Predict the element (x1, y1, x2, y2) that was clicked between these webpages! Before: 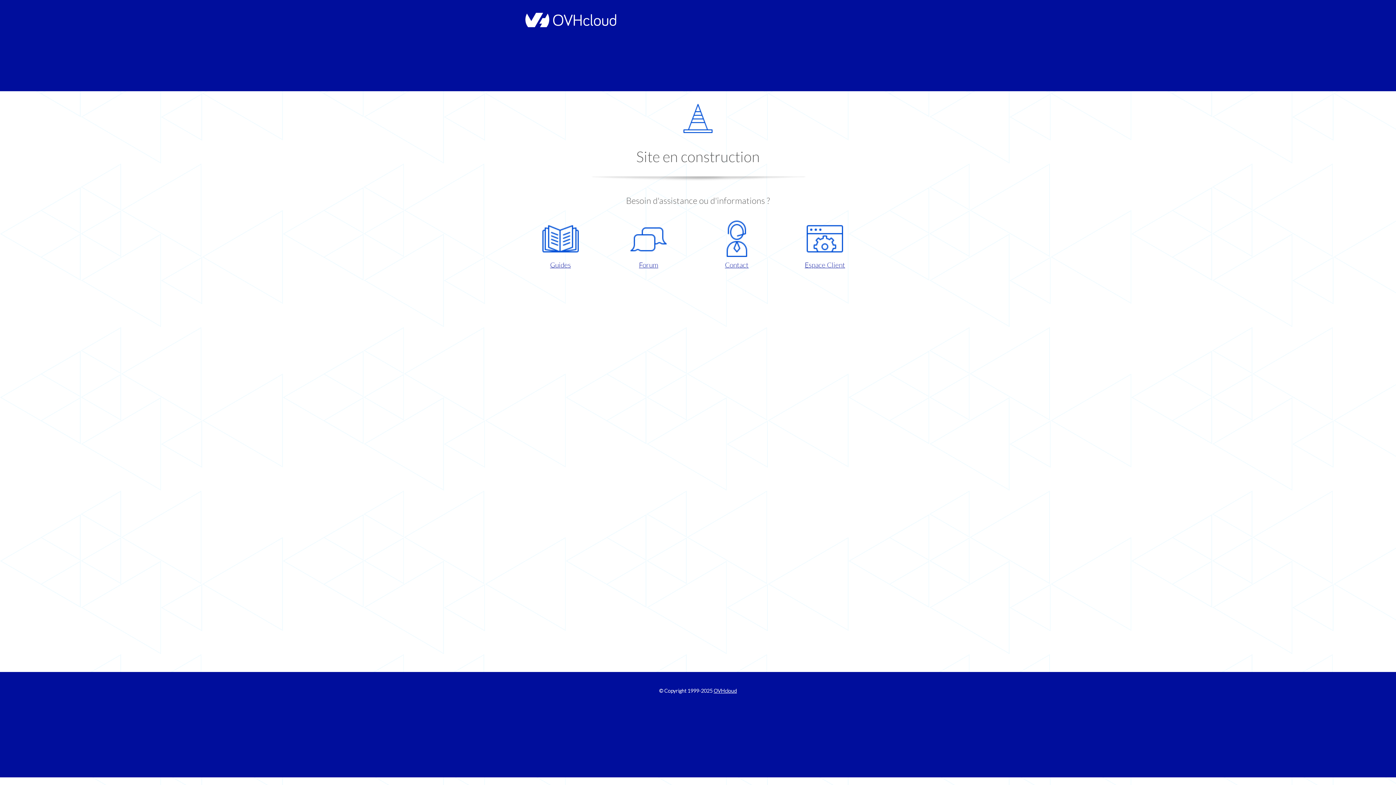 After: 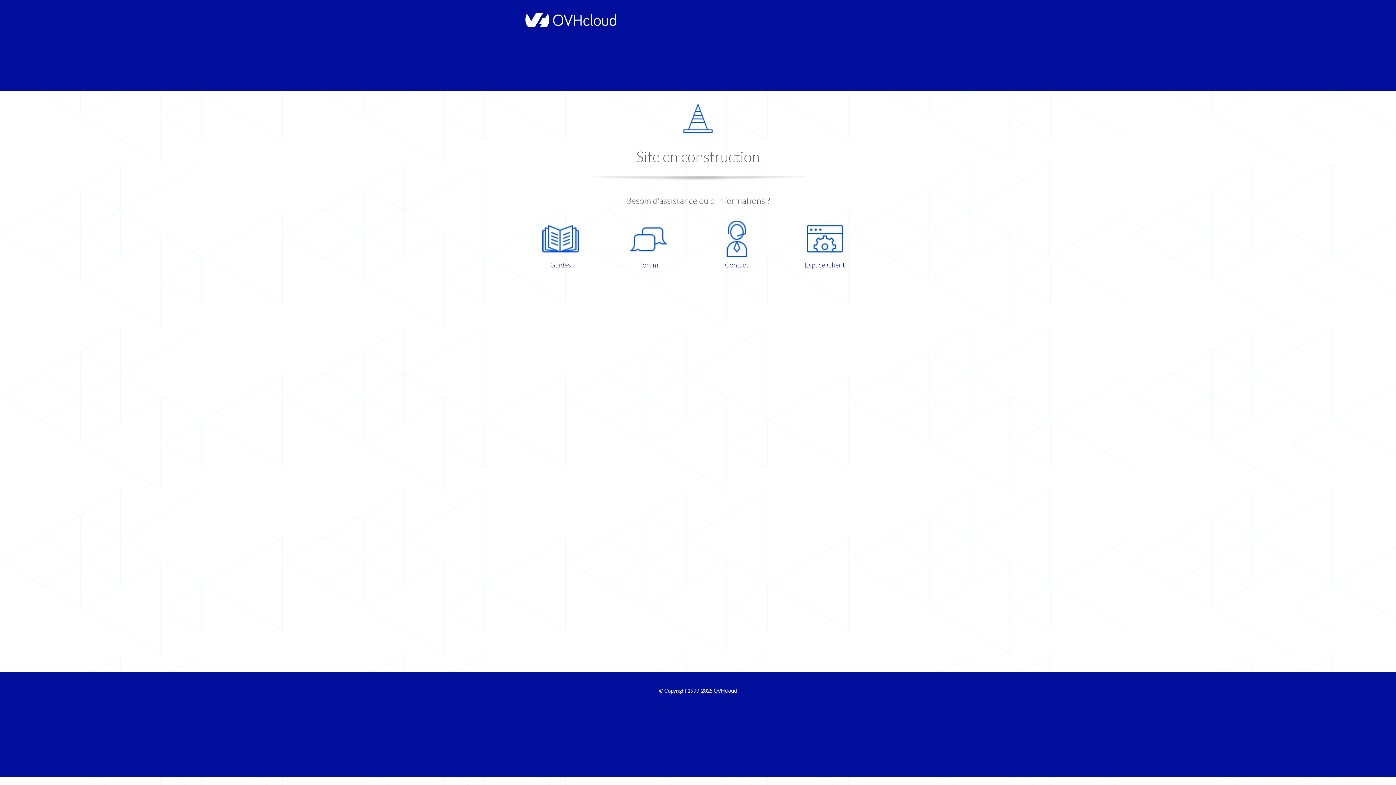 Action: bbox: (786, 220, 863, 270) label: Espace Client